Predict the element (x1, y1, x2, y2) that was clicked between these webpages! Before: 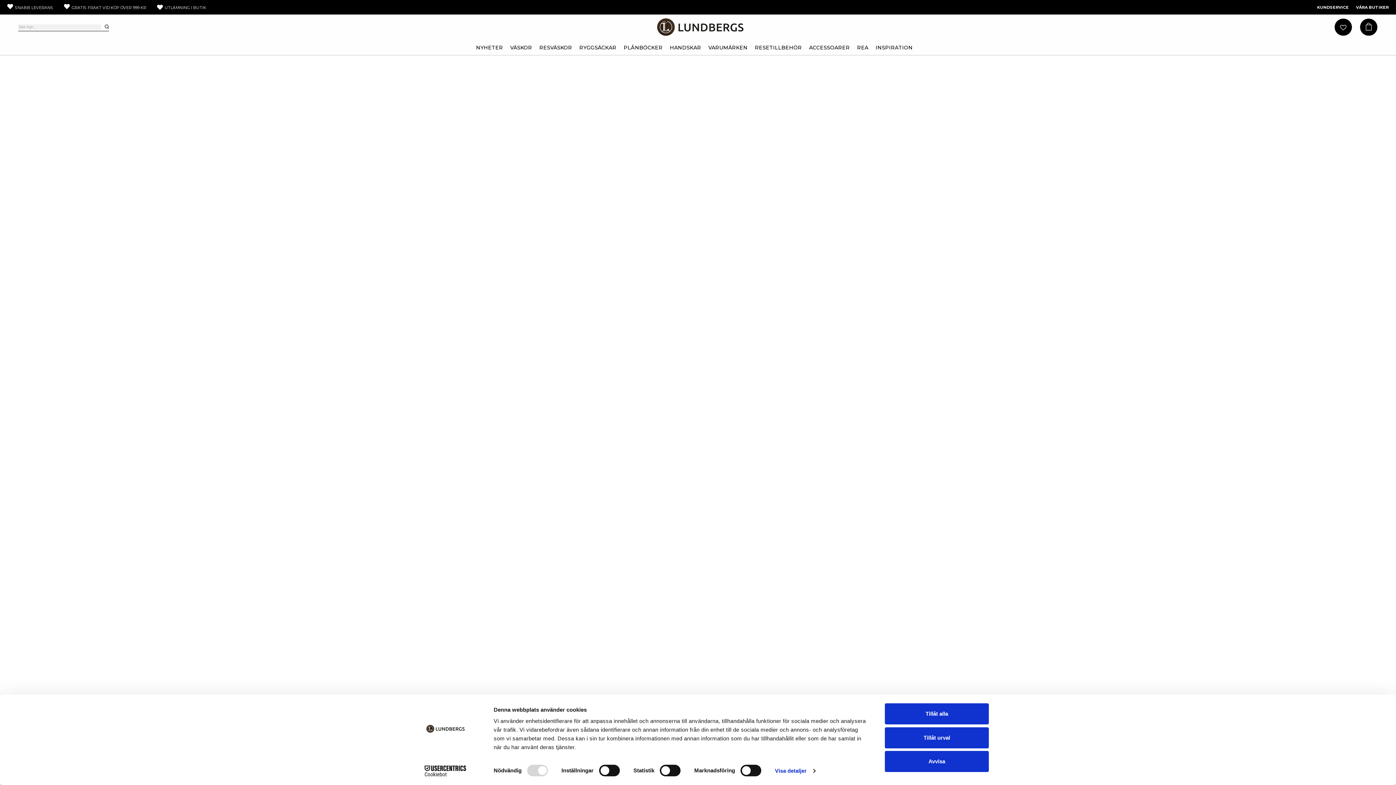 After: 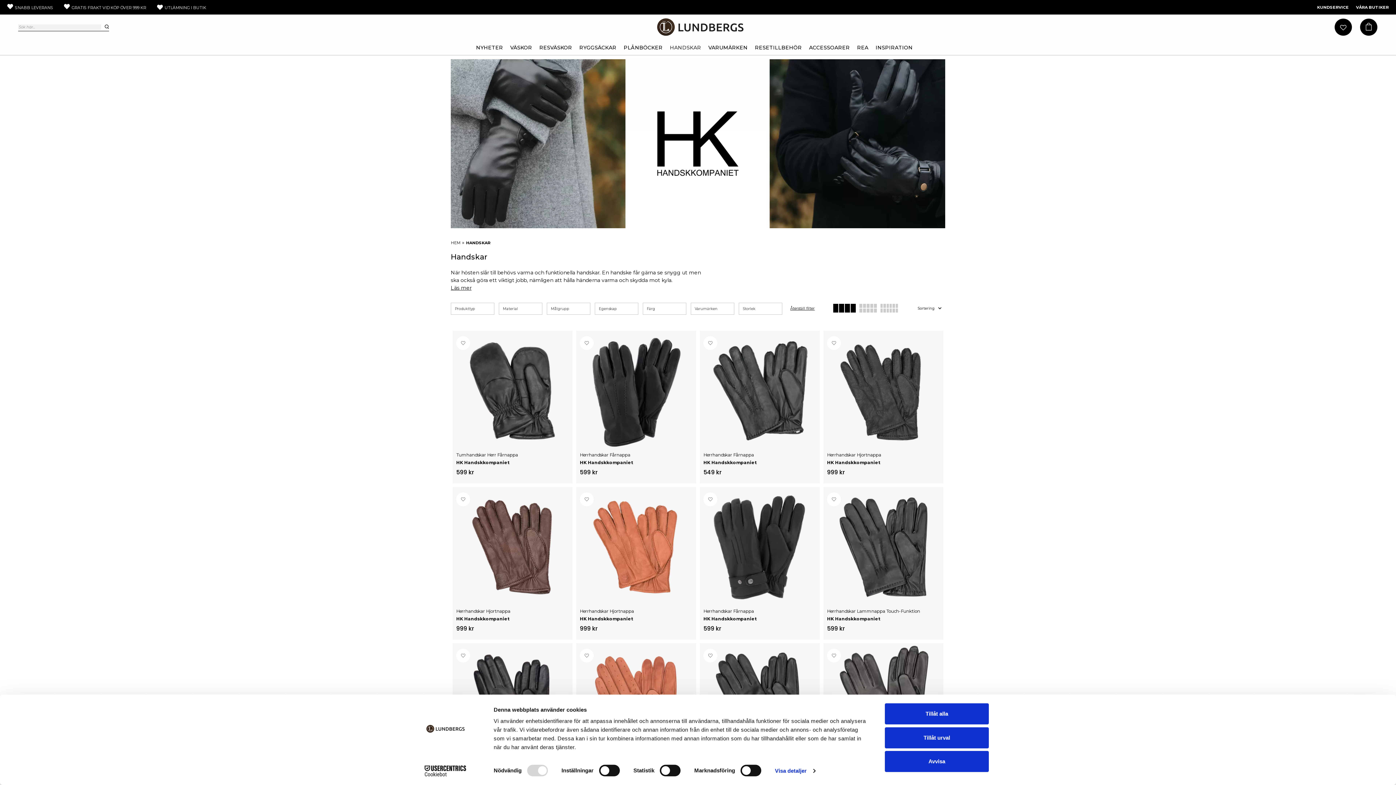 Action: label: HANDSKAR bbox: (670, 40, 701, 55)